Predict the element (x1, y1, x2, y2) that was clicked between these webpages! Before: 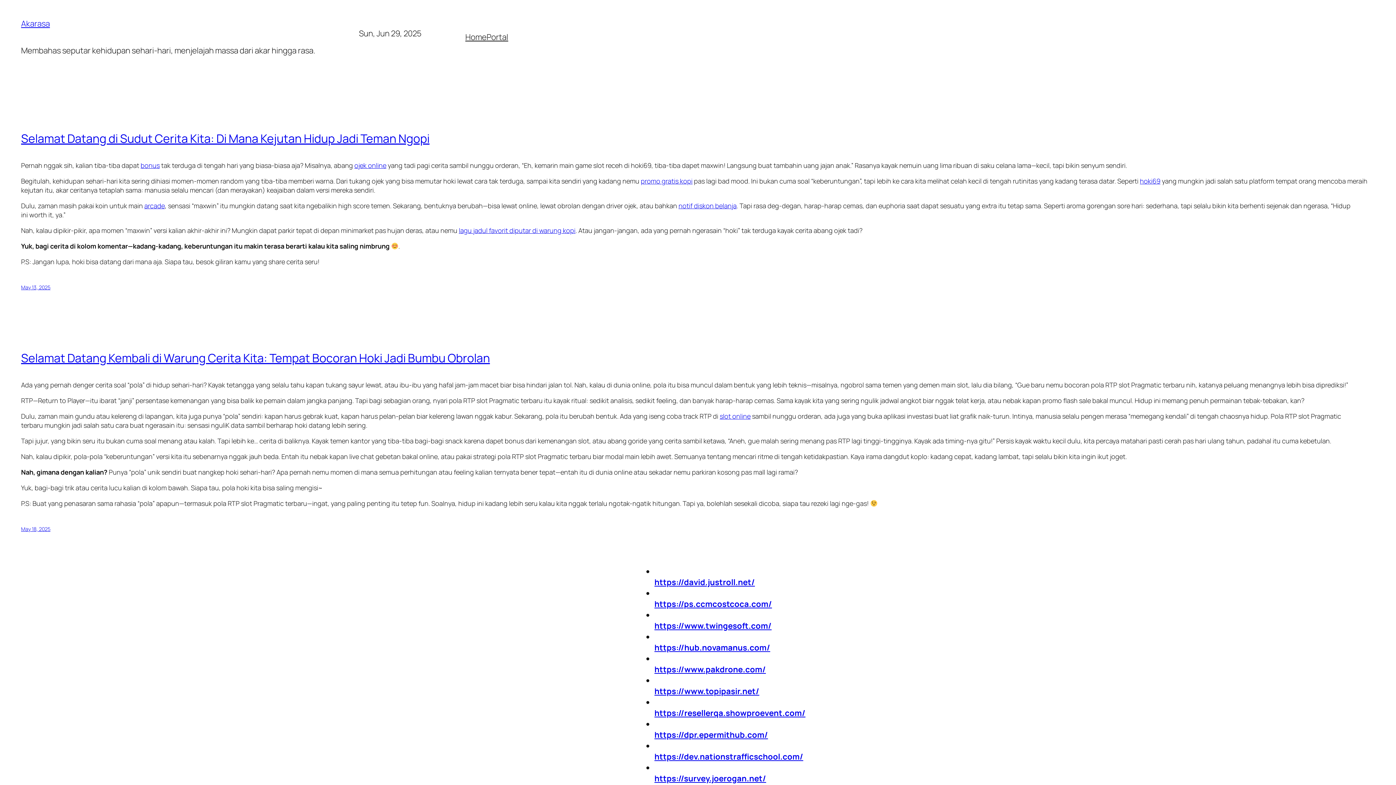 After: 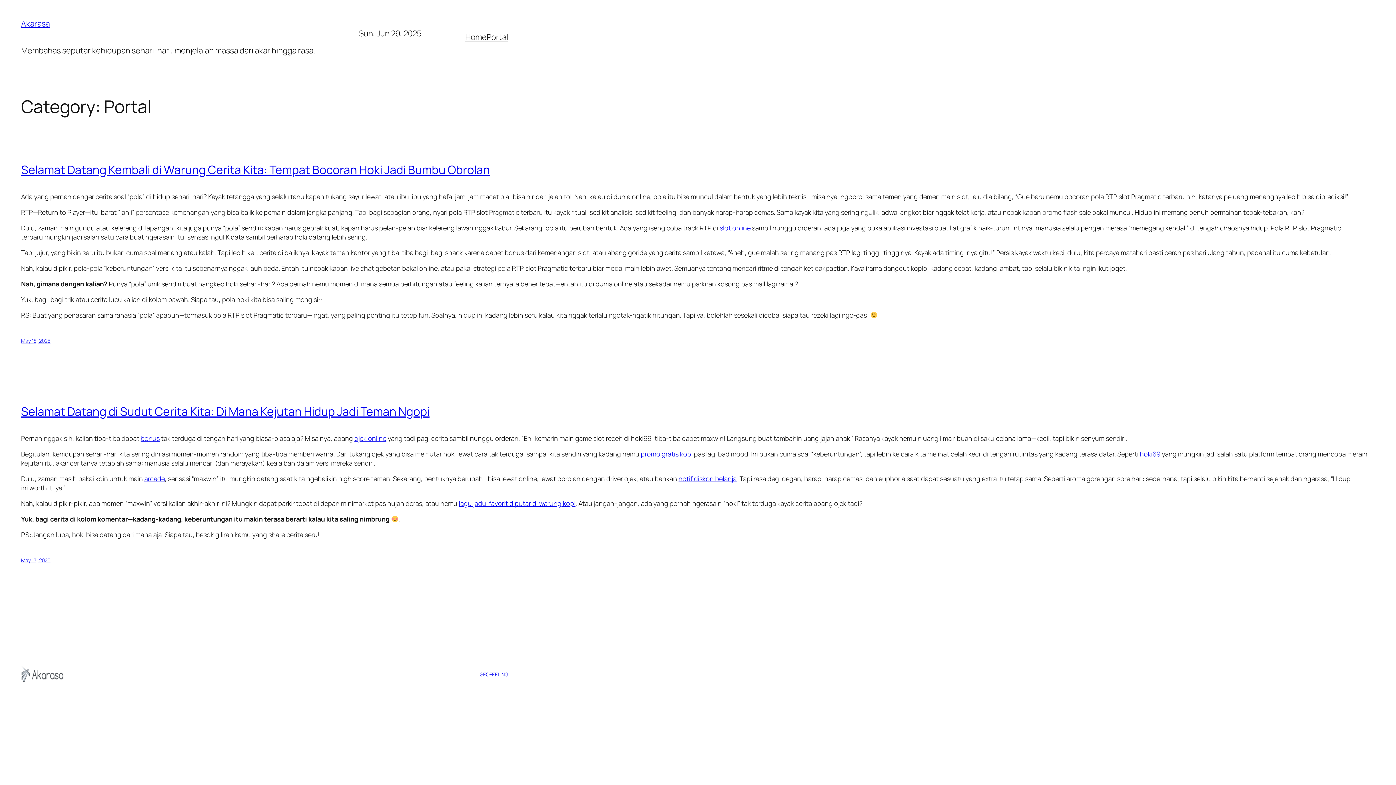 Action: bbox: (486, 31, 508, 42) label: Portal